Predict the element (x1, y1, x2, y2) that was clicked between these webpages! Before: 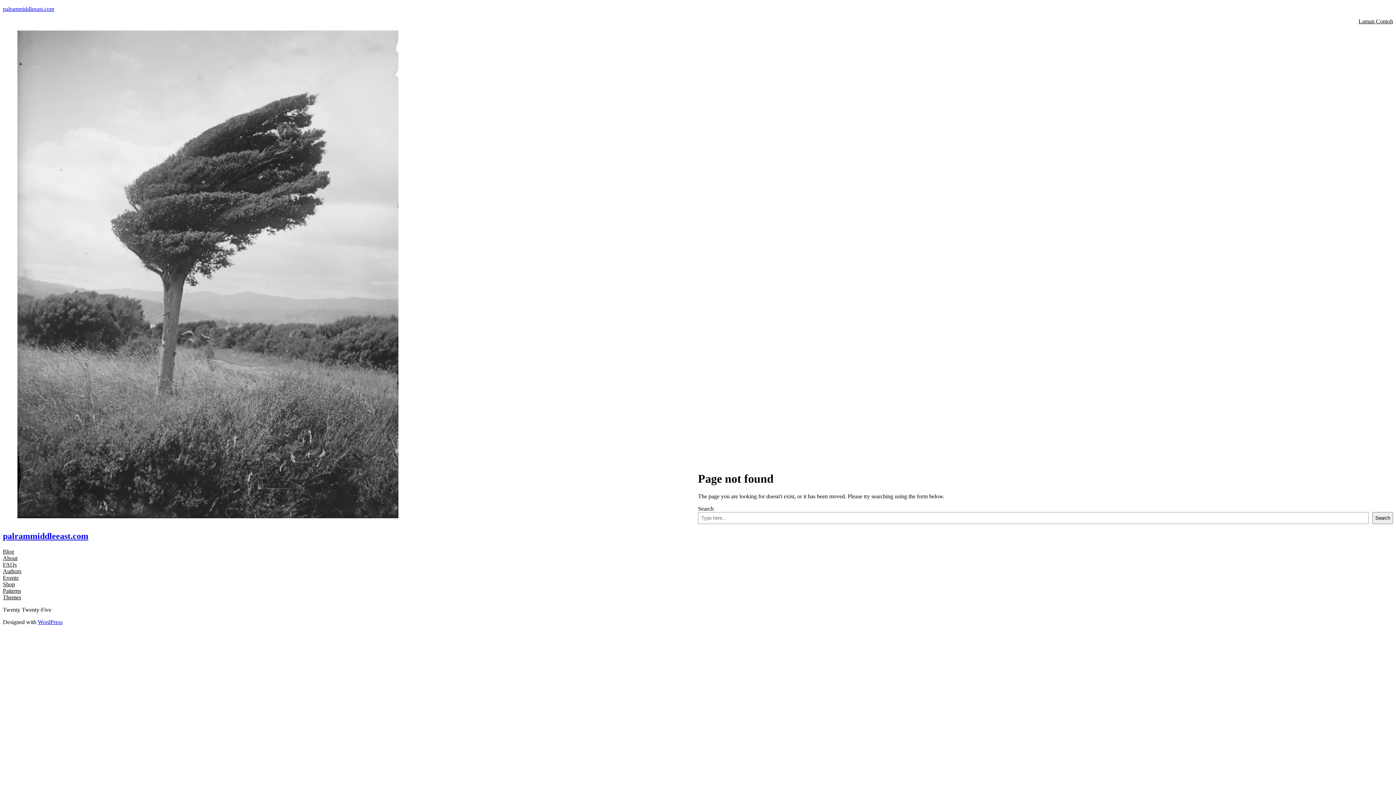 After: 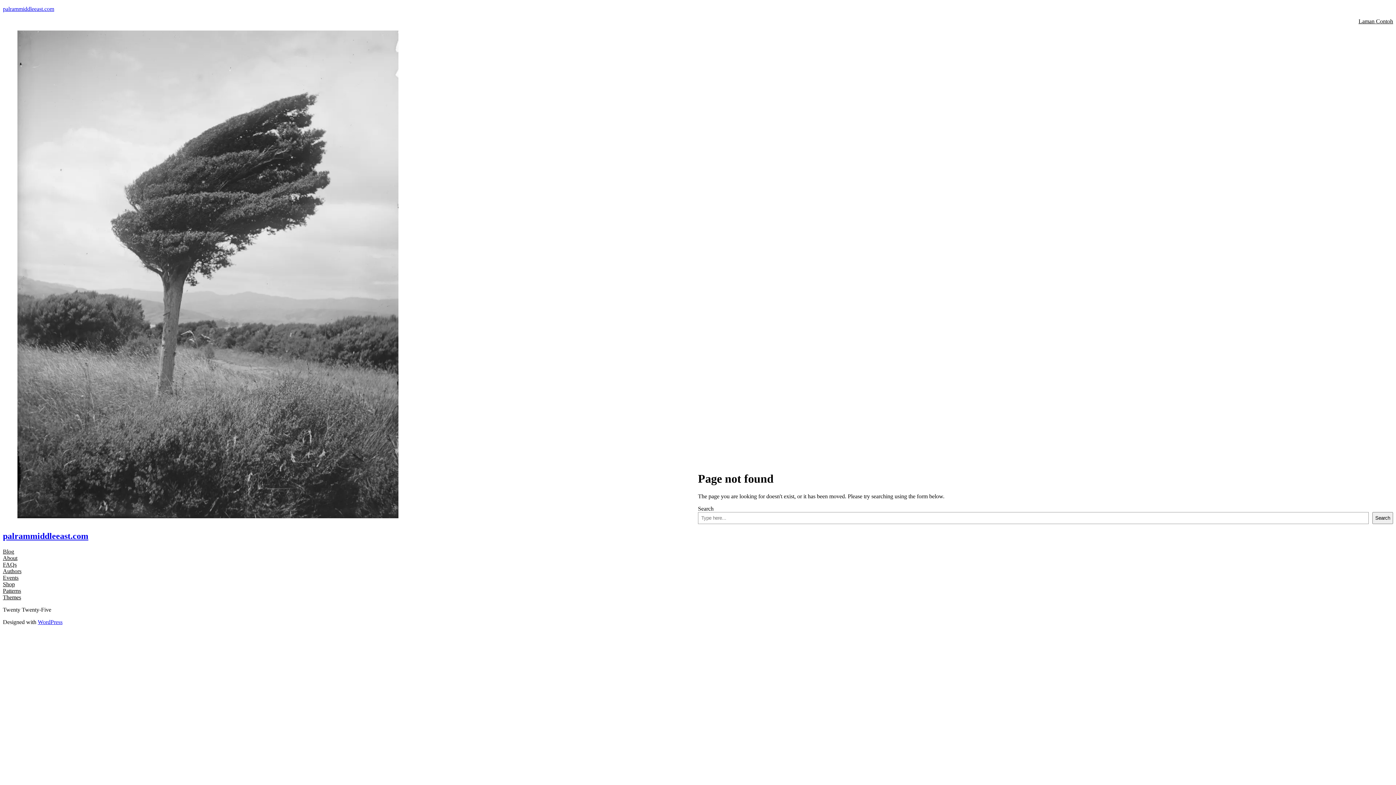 Action: label: About bbox: (2, 555, 17, 561)